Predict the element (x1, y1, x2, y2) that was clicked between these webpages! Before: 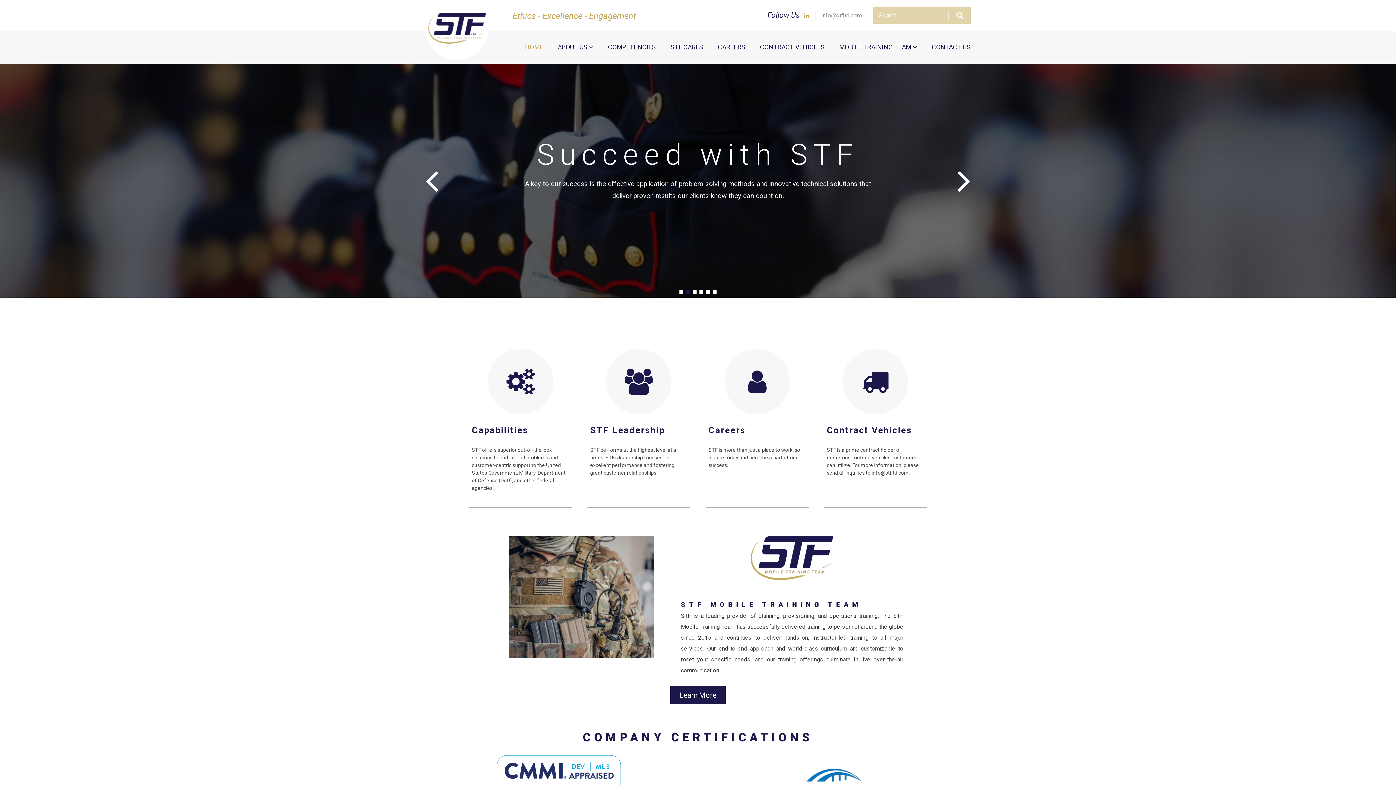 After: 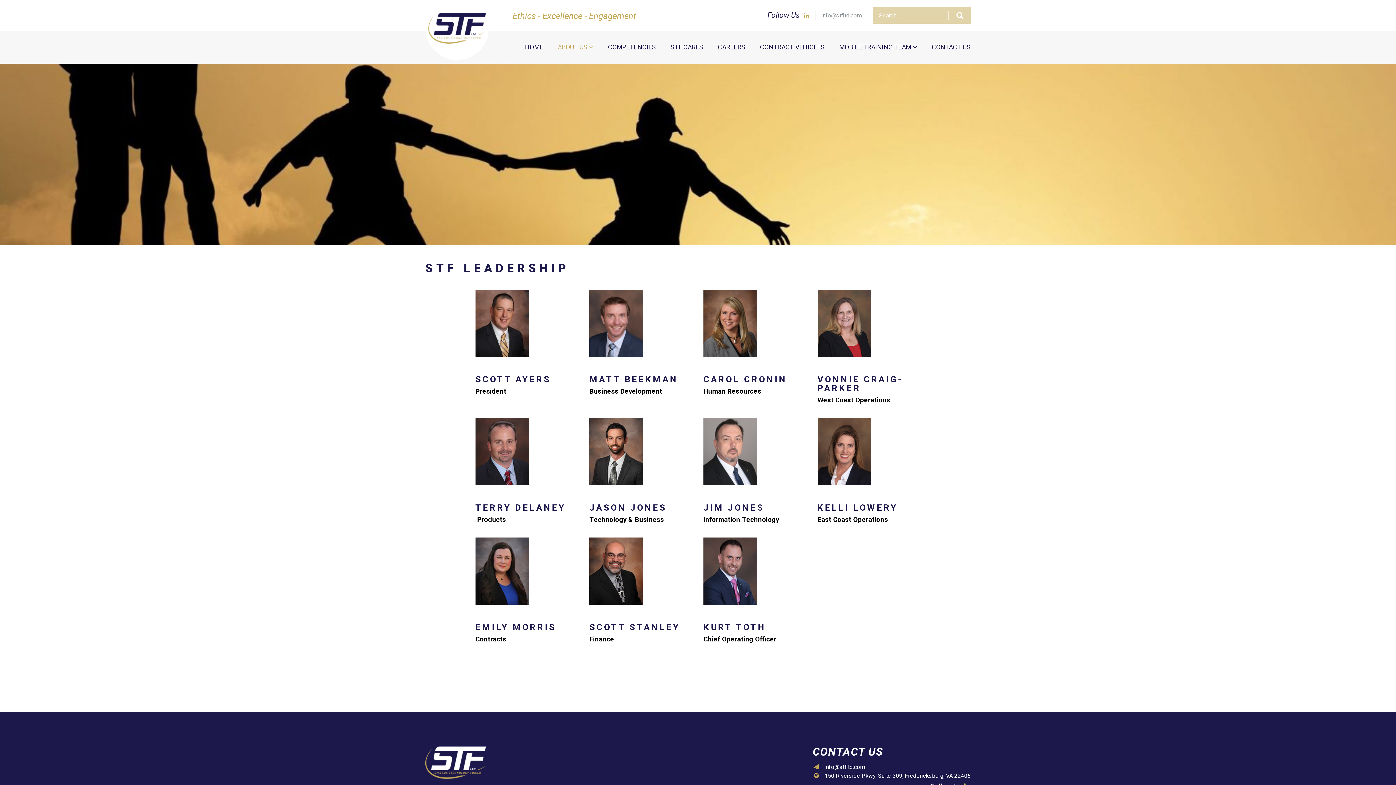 Action: label: 

STF Leadership

STF performs at the highest level at all times. STF’s leadership focuses on excellent performance and fostering great customer relationships.

GO bbox: (587, 349, 690, 521)